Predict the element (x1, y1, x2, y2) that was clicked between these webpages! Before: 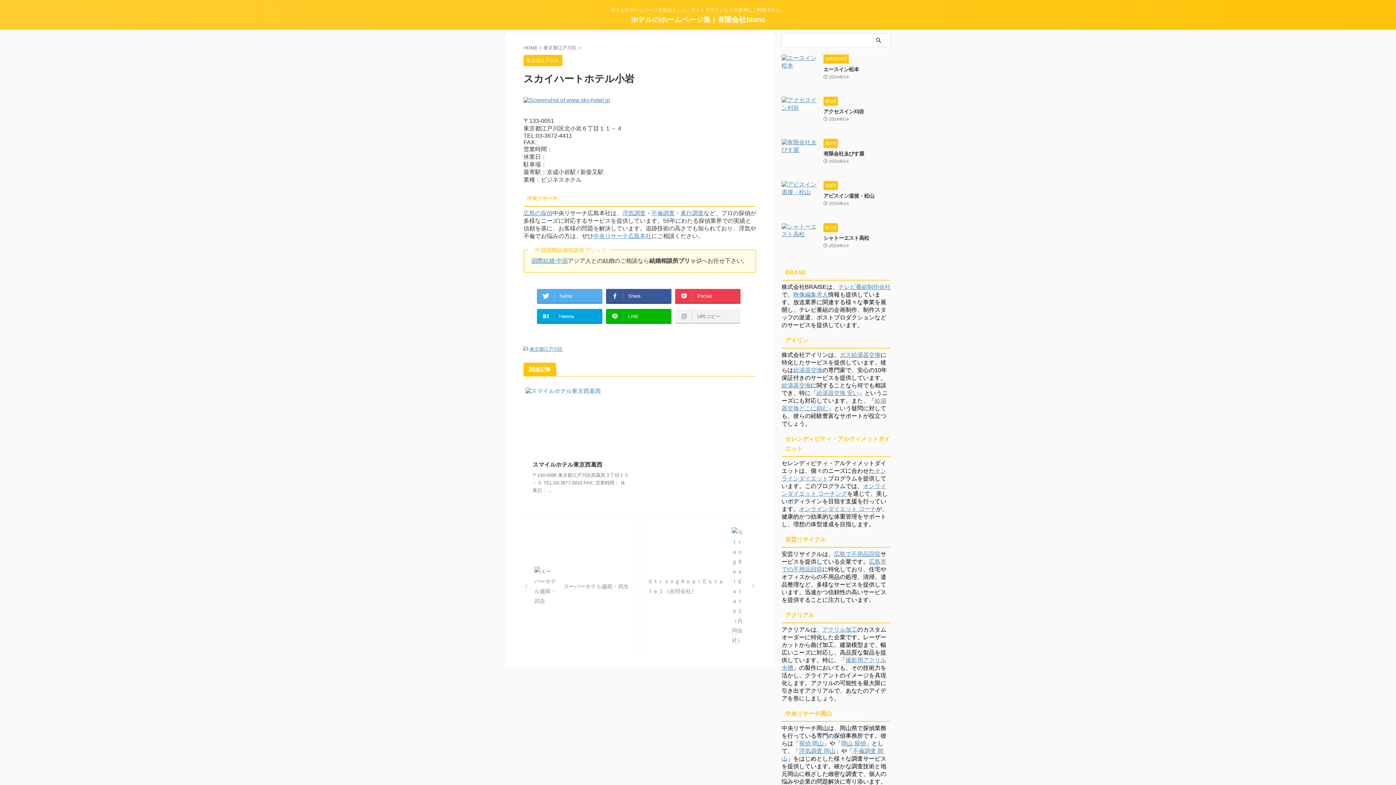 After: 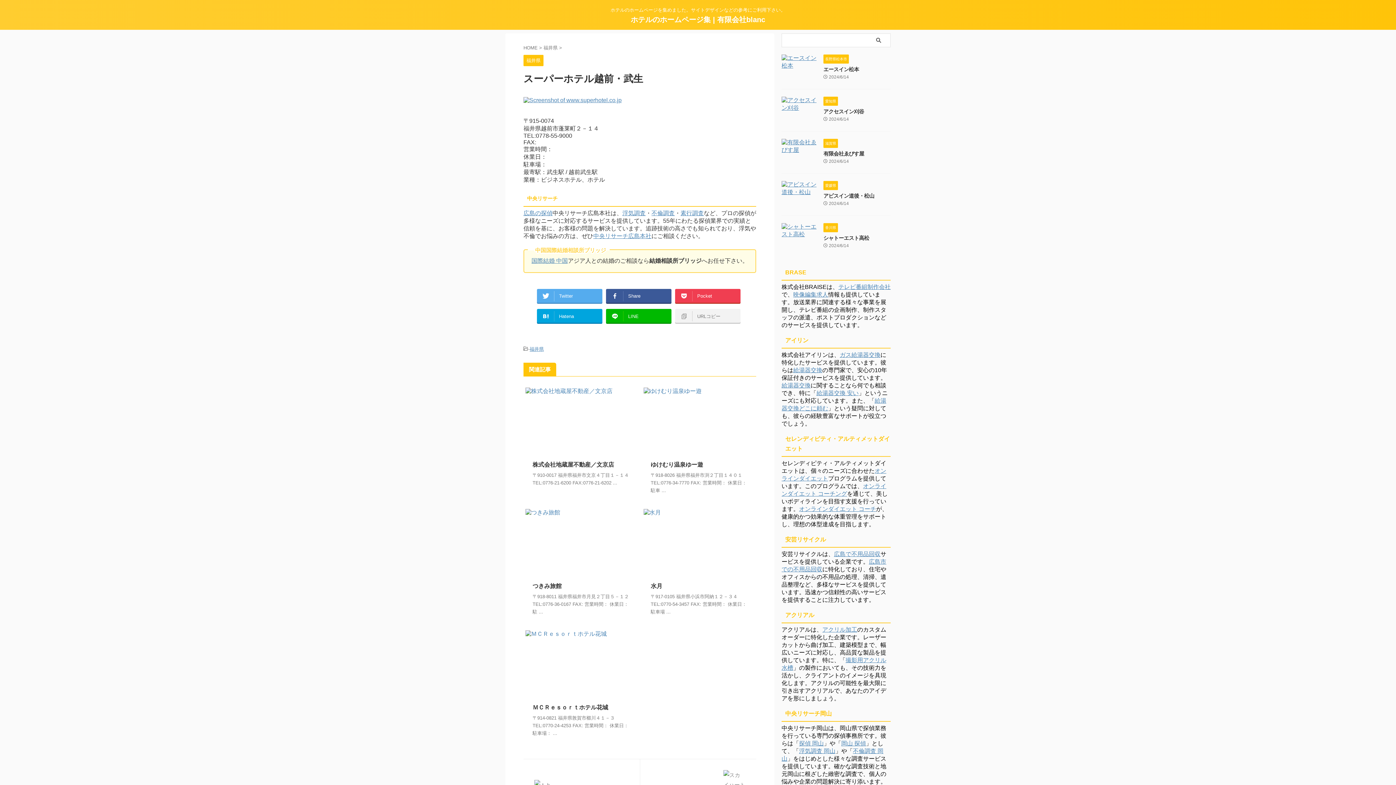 Action: bbox: (523, 516, 640, 656) label: スーパーホテル越前・武生